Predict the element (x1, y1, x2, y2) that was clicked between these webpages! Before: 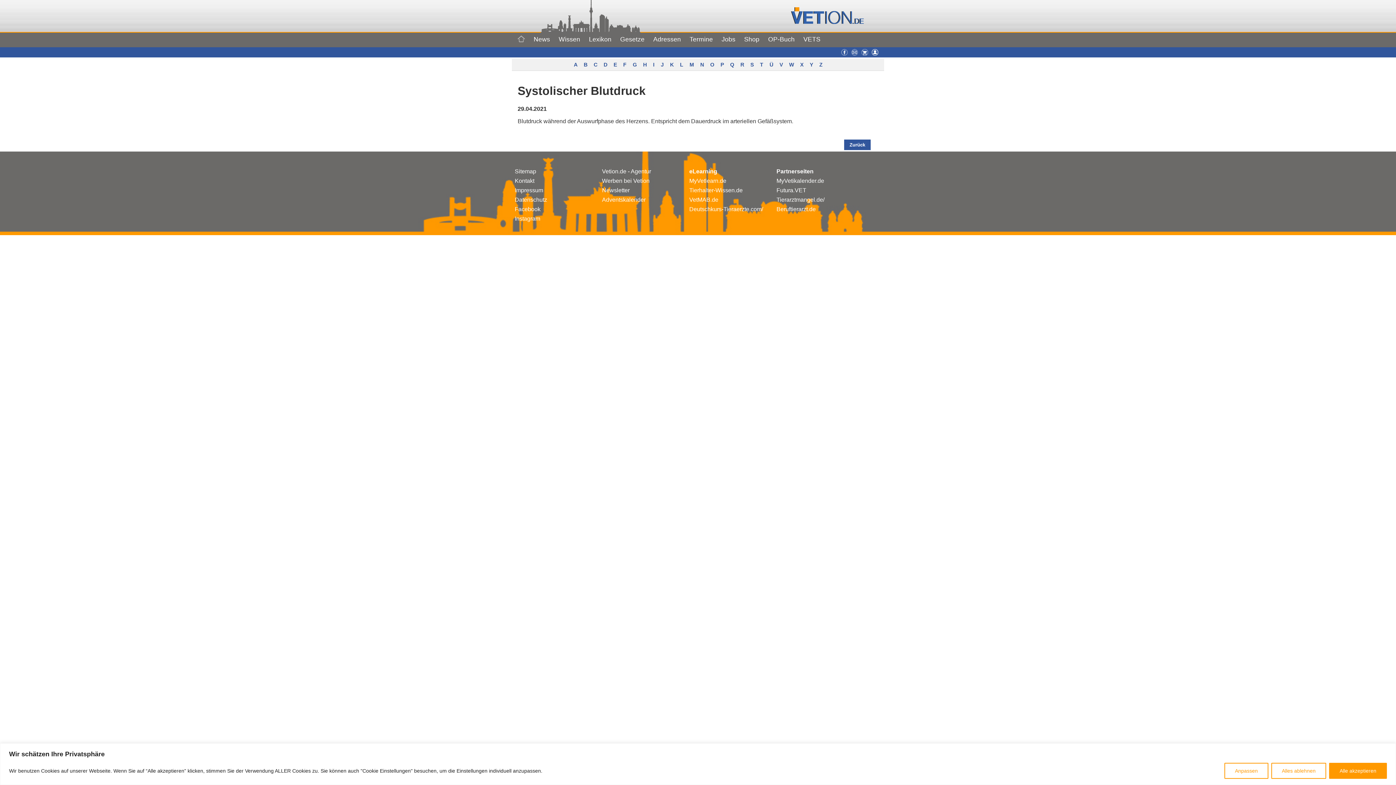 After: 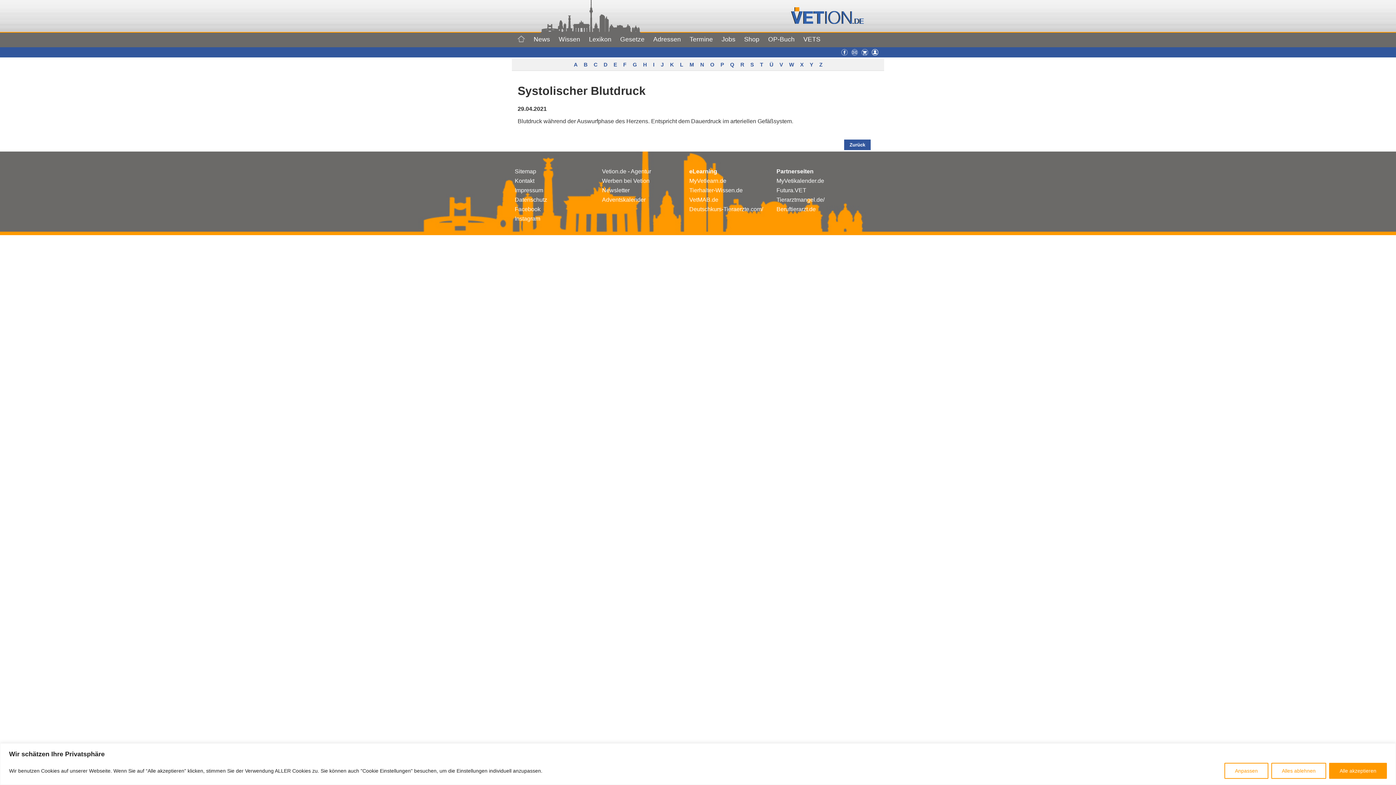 Action: bbox: (841, 50, 848, 56)